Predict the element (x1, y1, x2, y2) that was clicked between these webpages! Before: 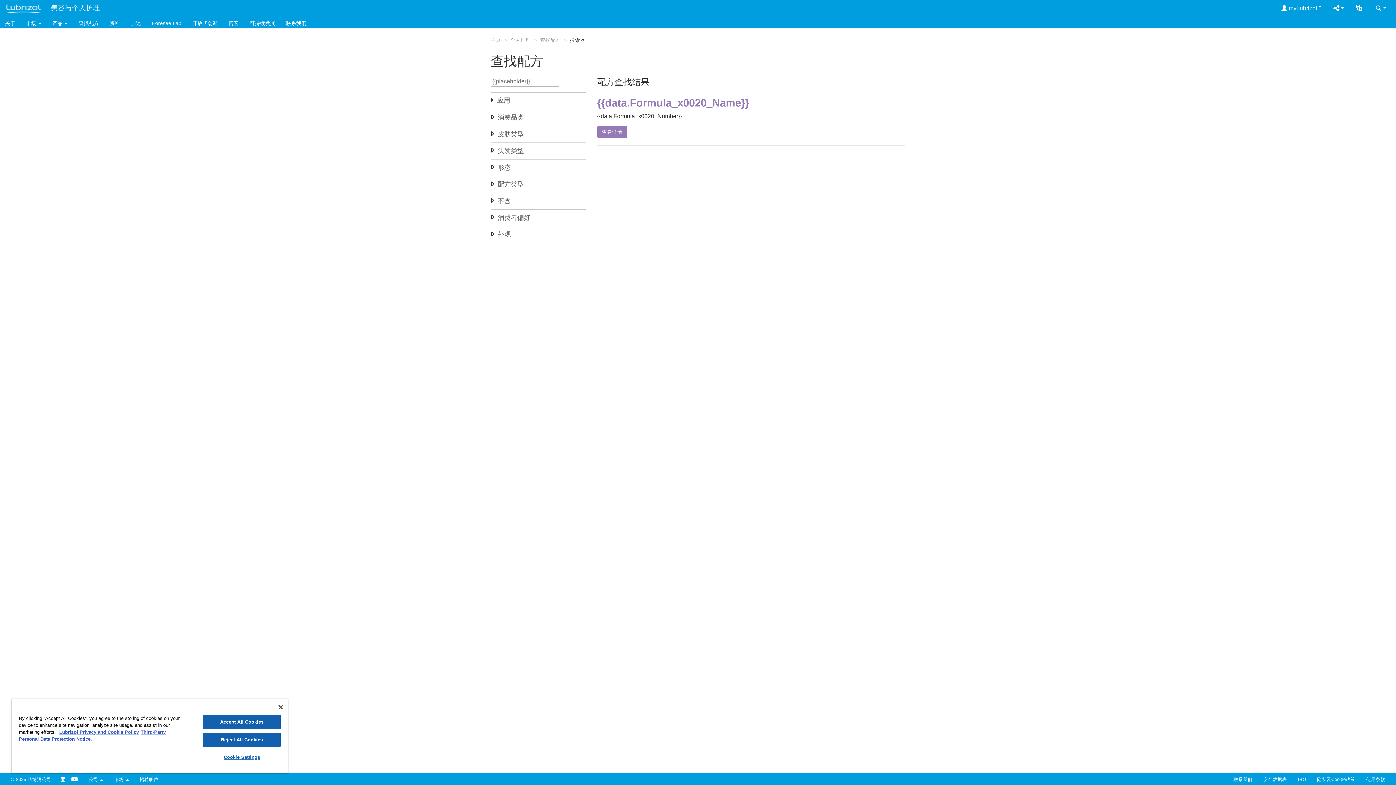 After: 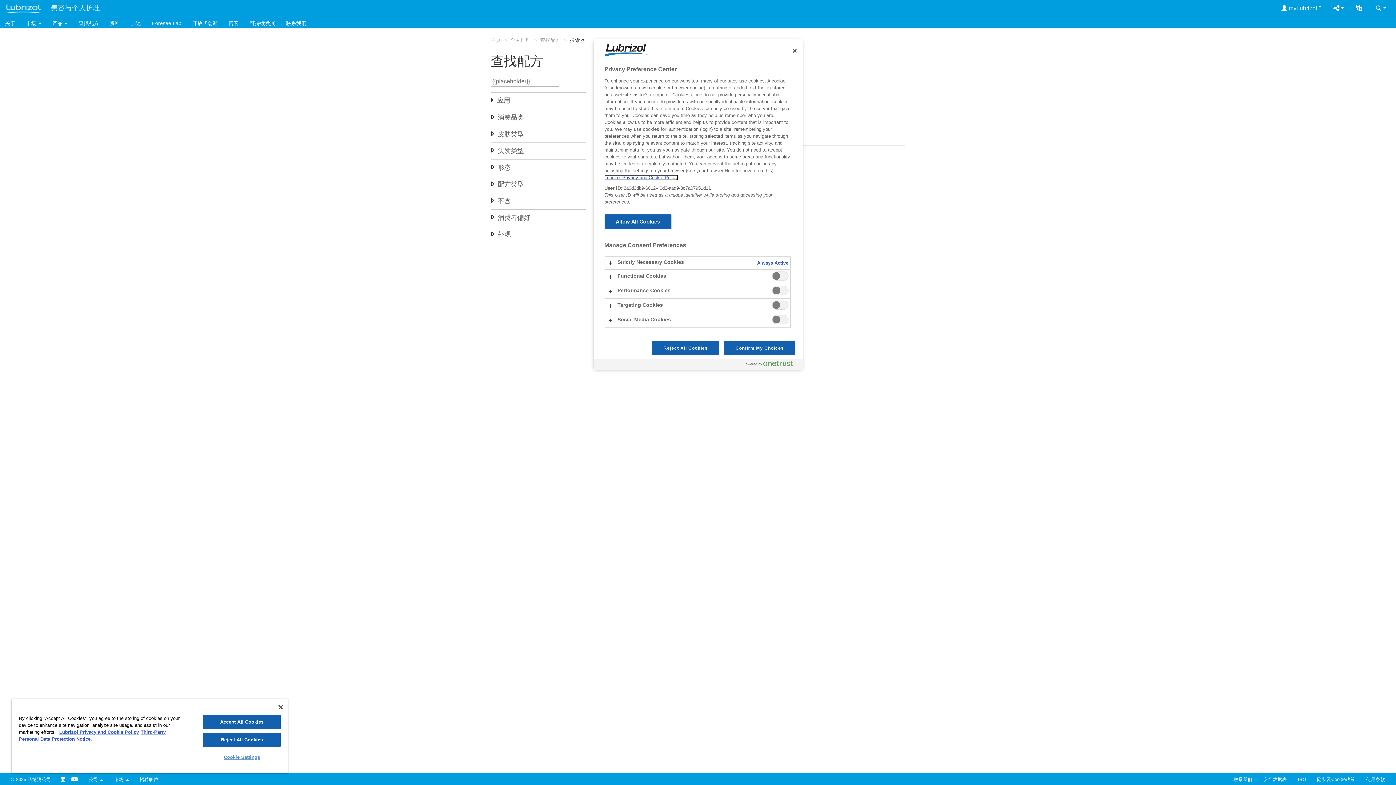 Action: label: Cookie Settings bbox: (203, 750, 280, 764)